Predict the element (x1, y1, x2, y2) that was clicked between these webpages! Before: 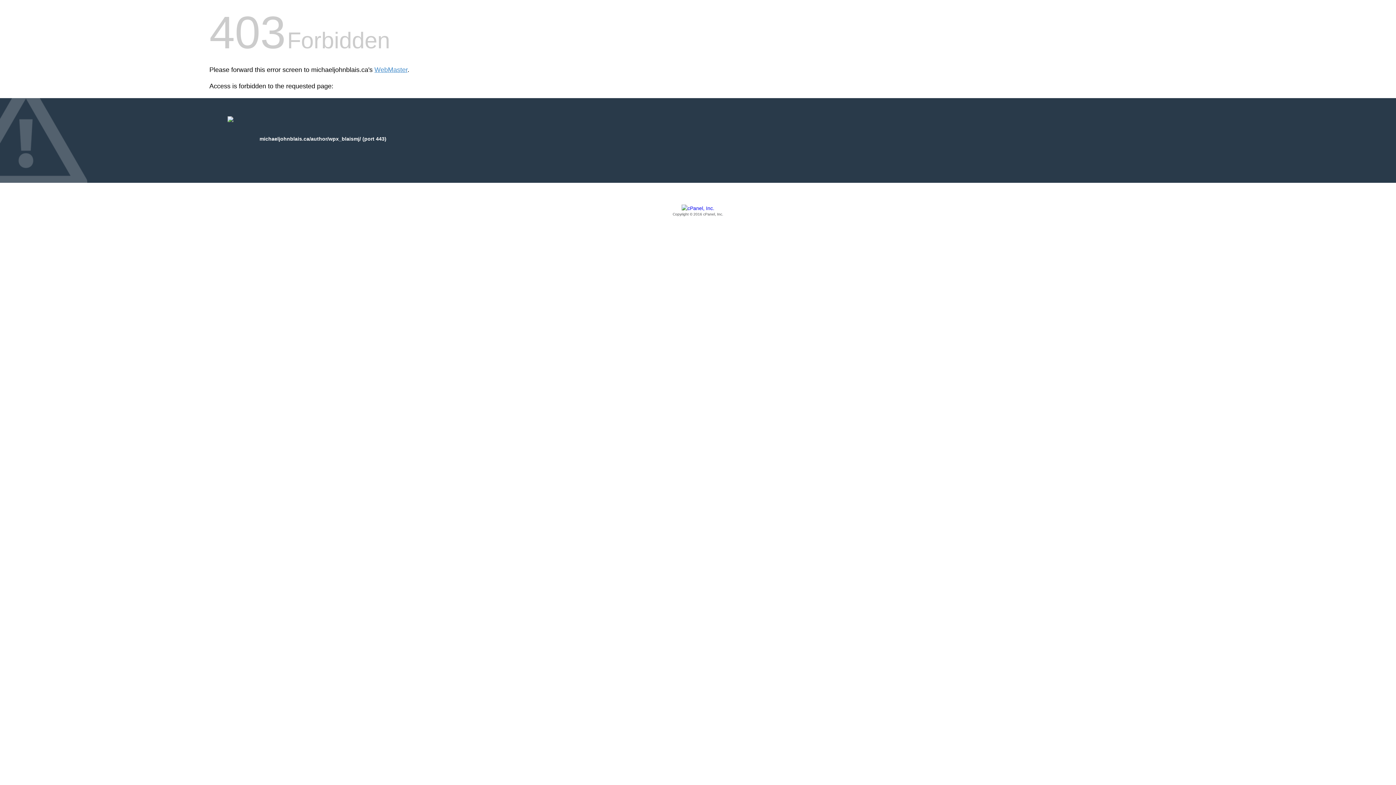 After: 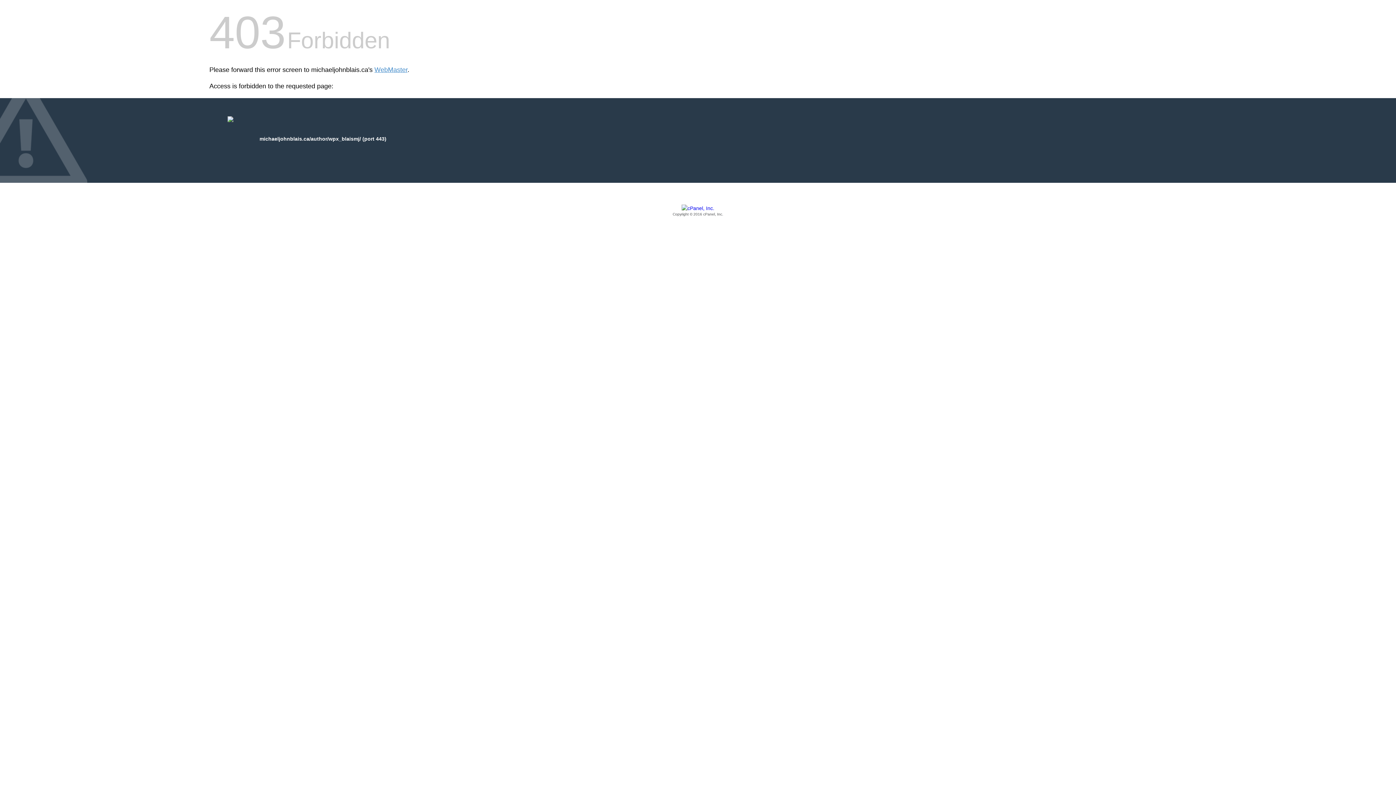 Action: bbox: (209, 205, 1186, 217) label: Copyright © 2016 cPanel, Inc.